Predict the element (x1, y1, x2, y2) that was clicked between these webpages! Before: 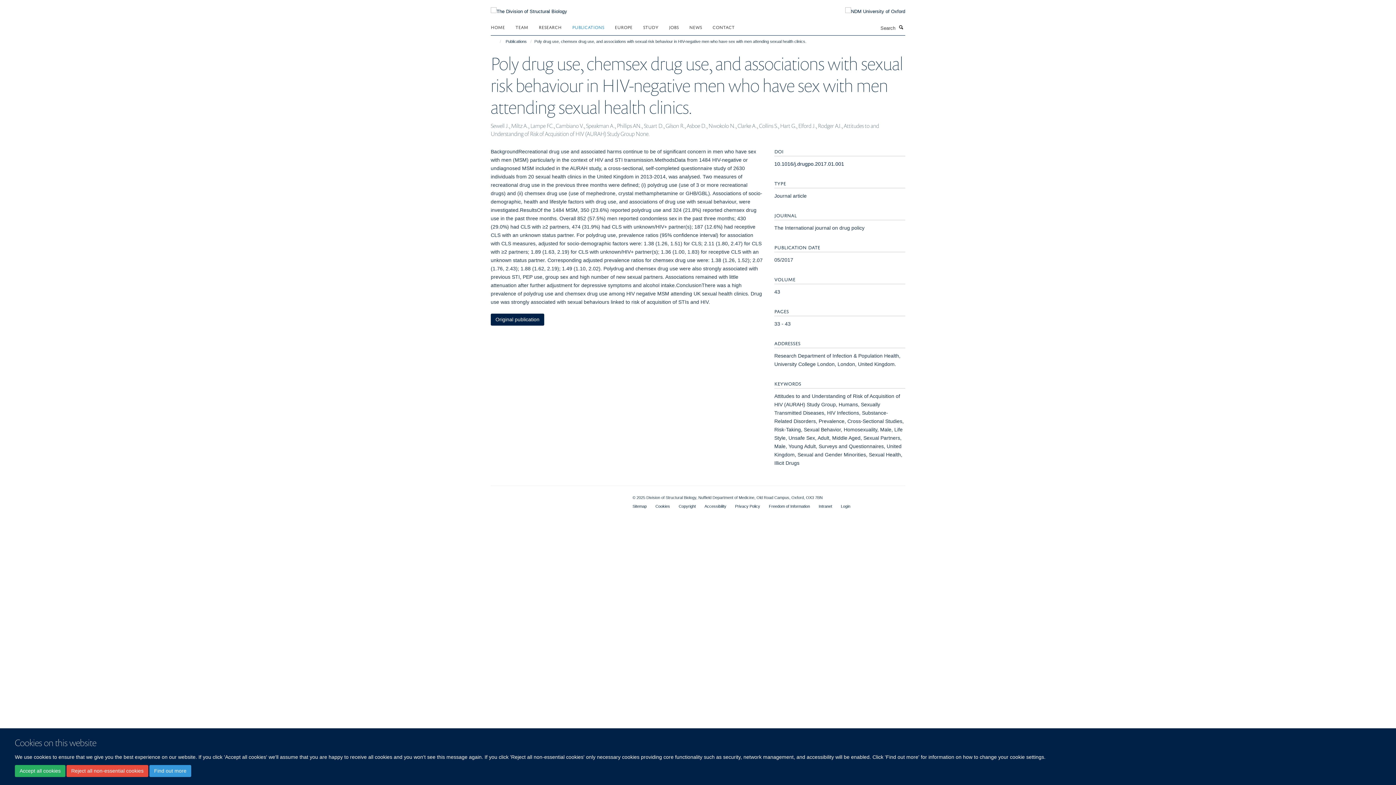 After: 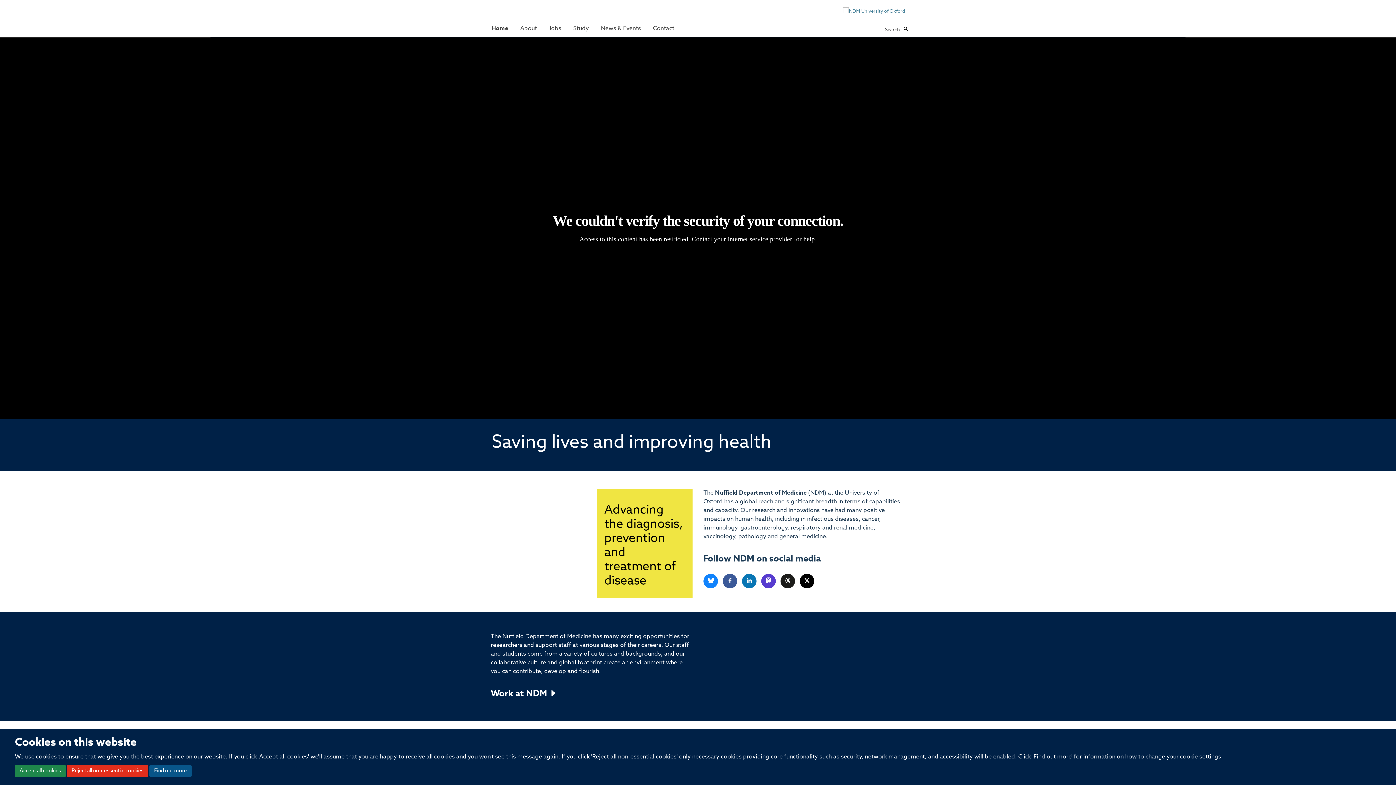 Action: bbox: (834, 7, 905, 15)